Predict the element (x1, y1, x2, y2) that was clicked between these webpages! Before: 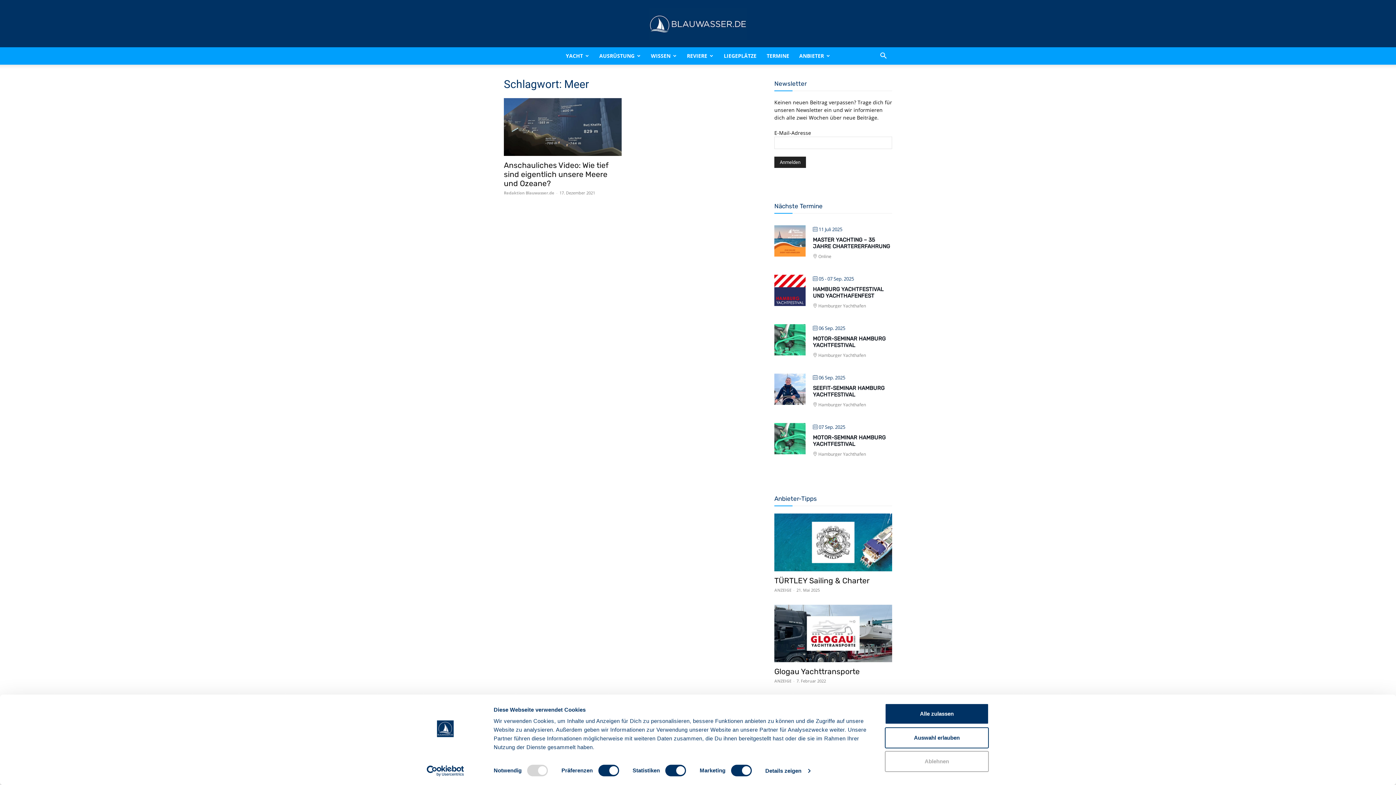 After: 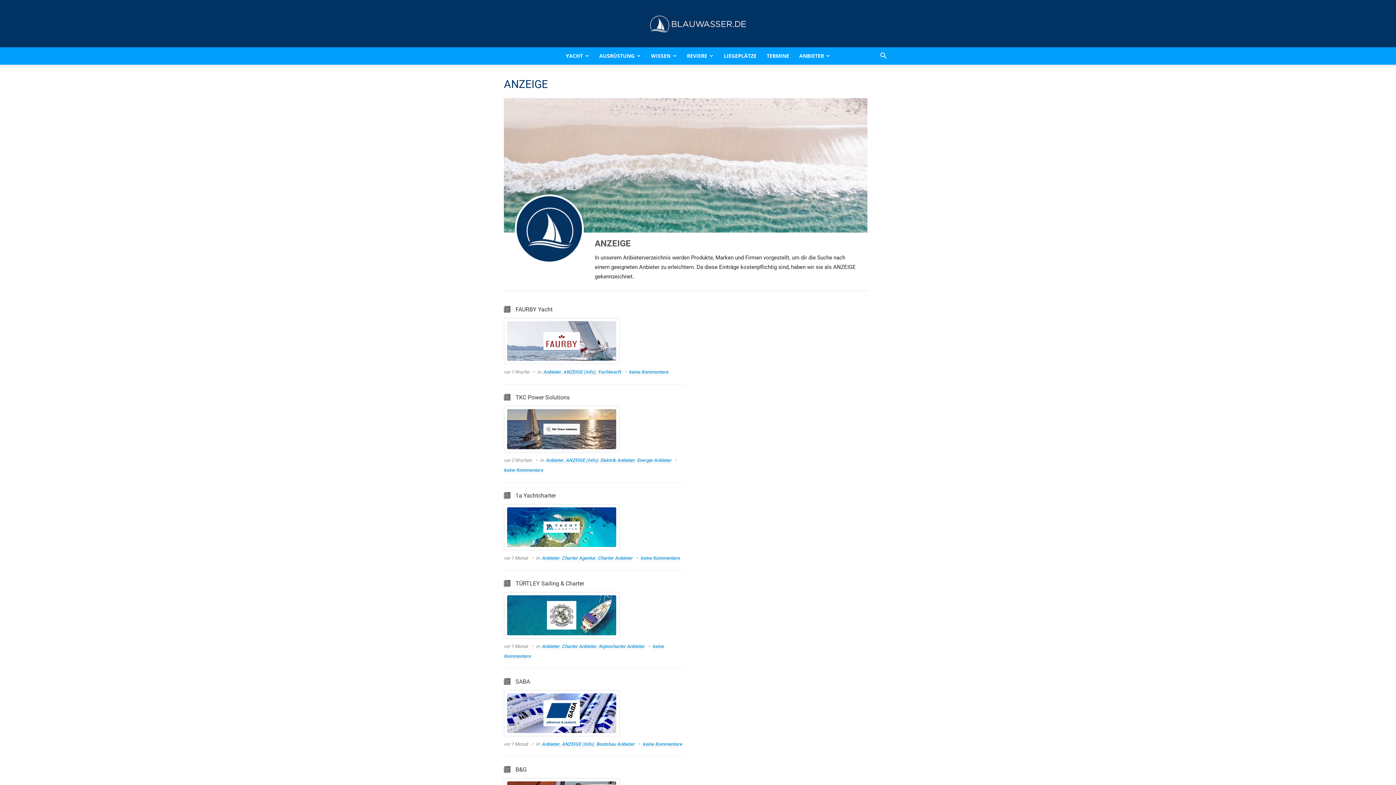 Action: label: ANZEIGE bbox: (774, 678, 791, 684)